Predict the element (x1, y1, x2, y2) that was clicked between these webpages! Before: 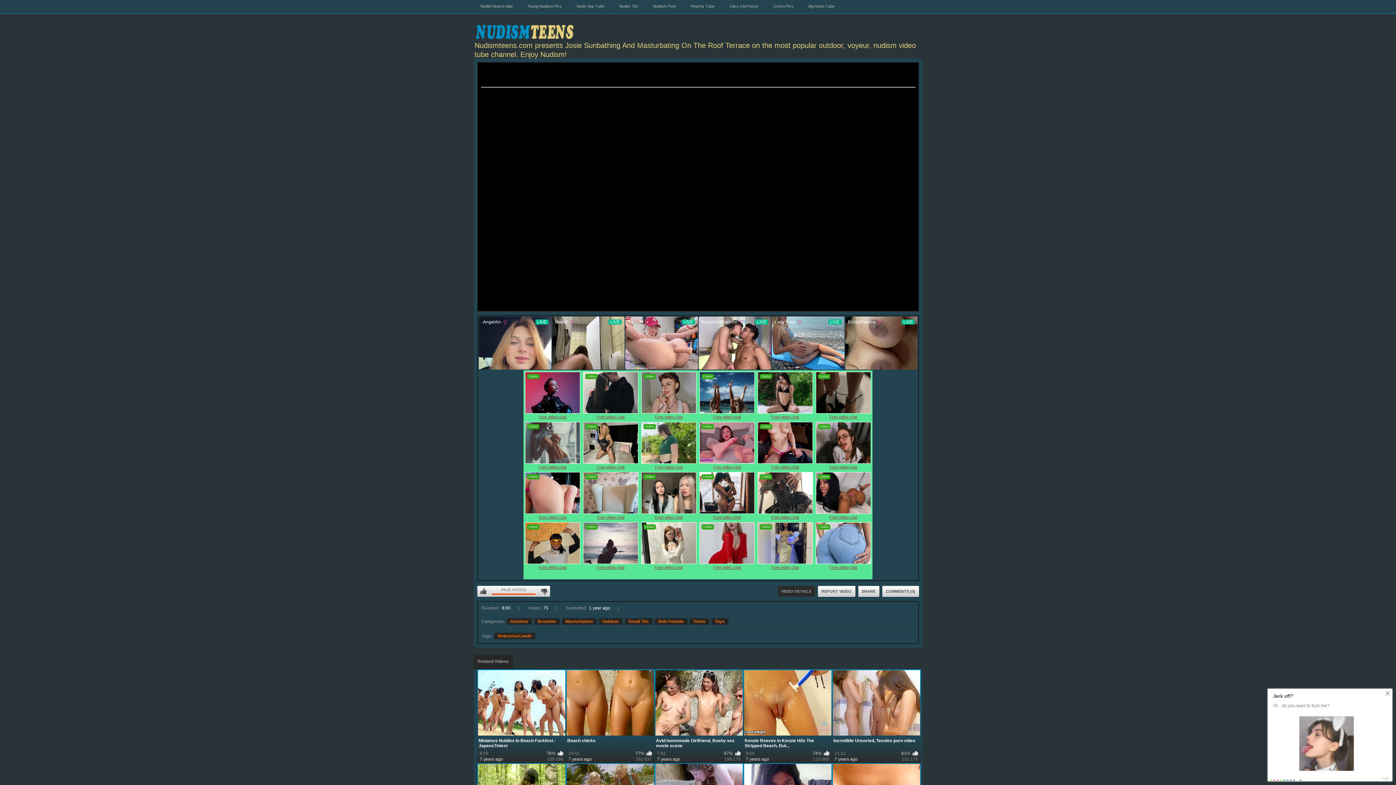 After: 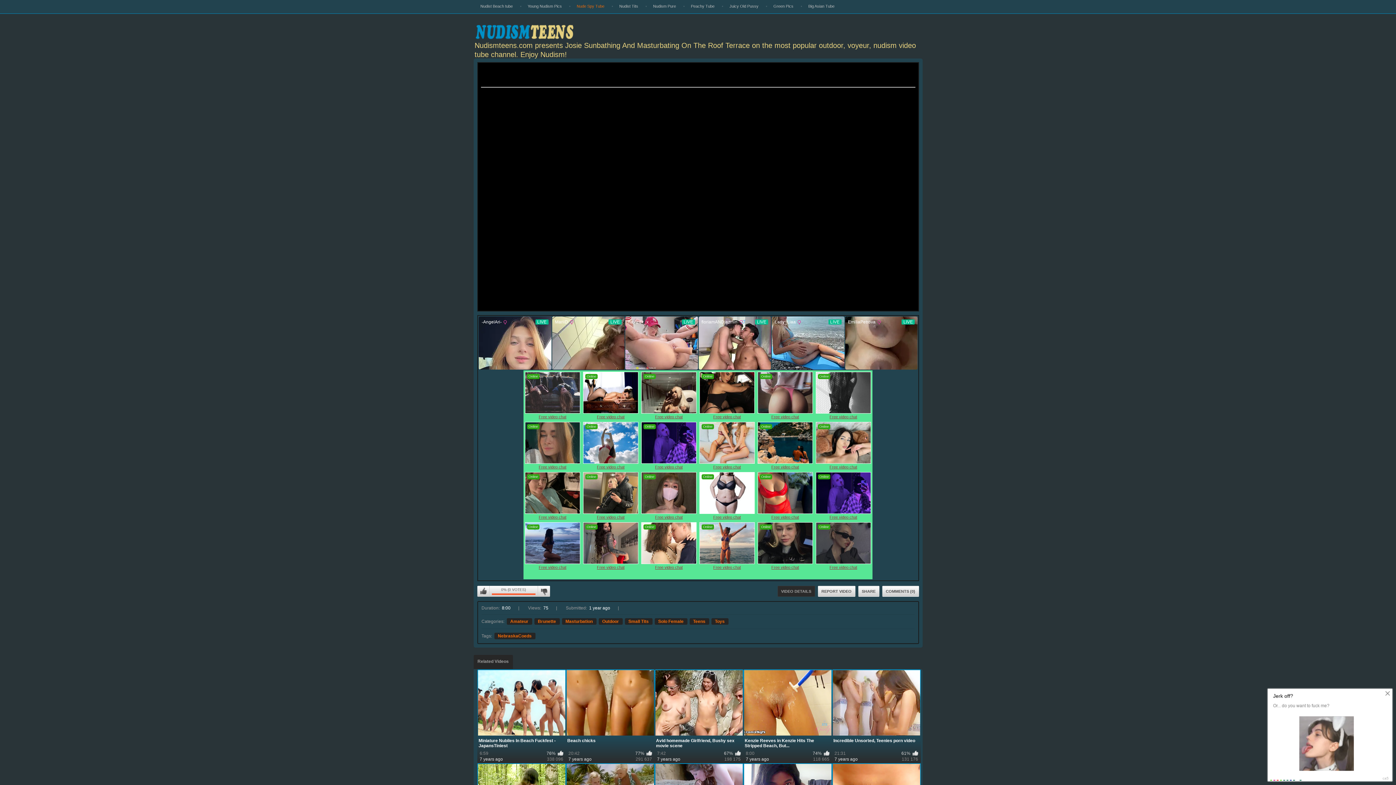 Action: bbox: (576, 4, 604, 8) label: Nude Spy Tube